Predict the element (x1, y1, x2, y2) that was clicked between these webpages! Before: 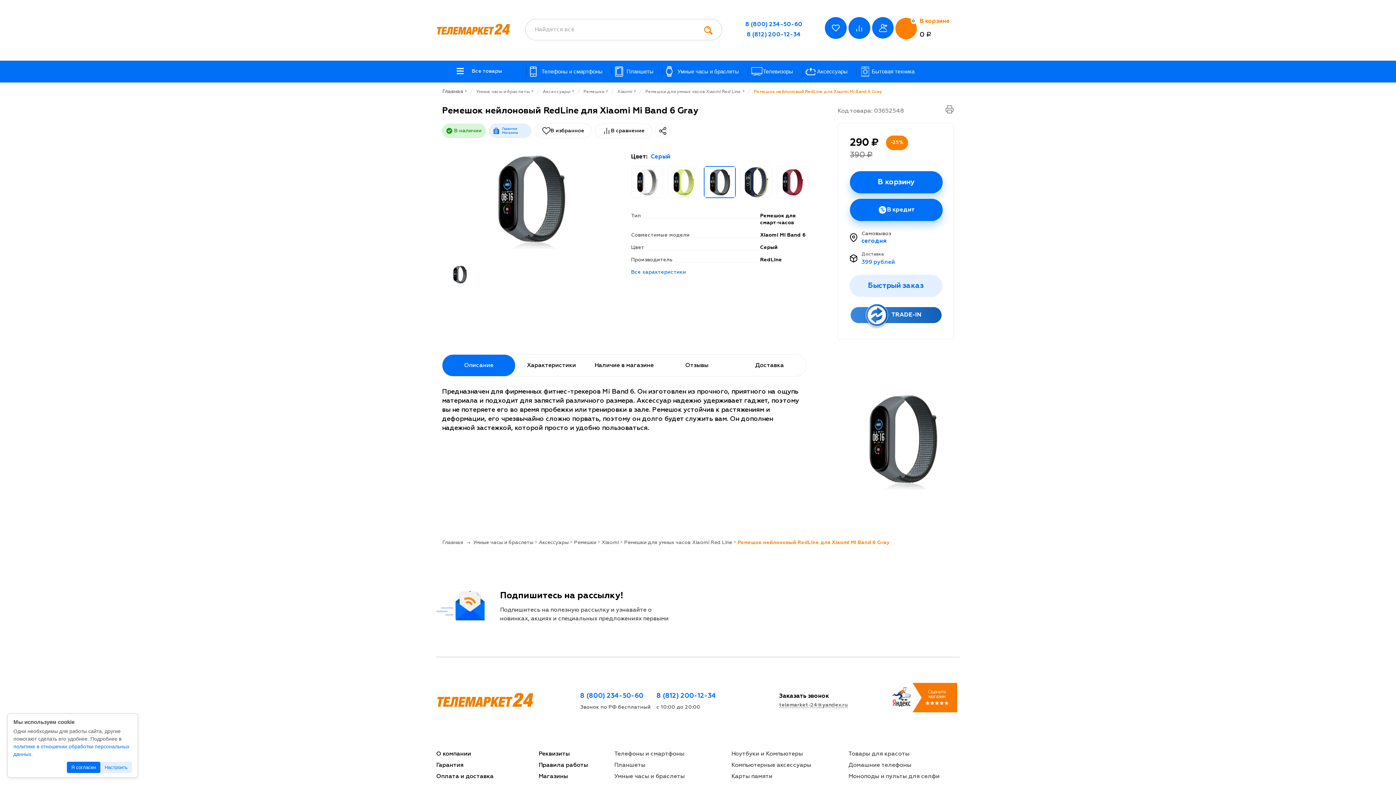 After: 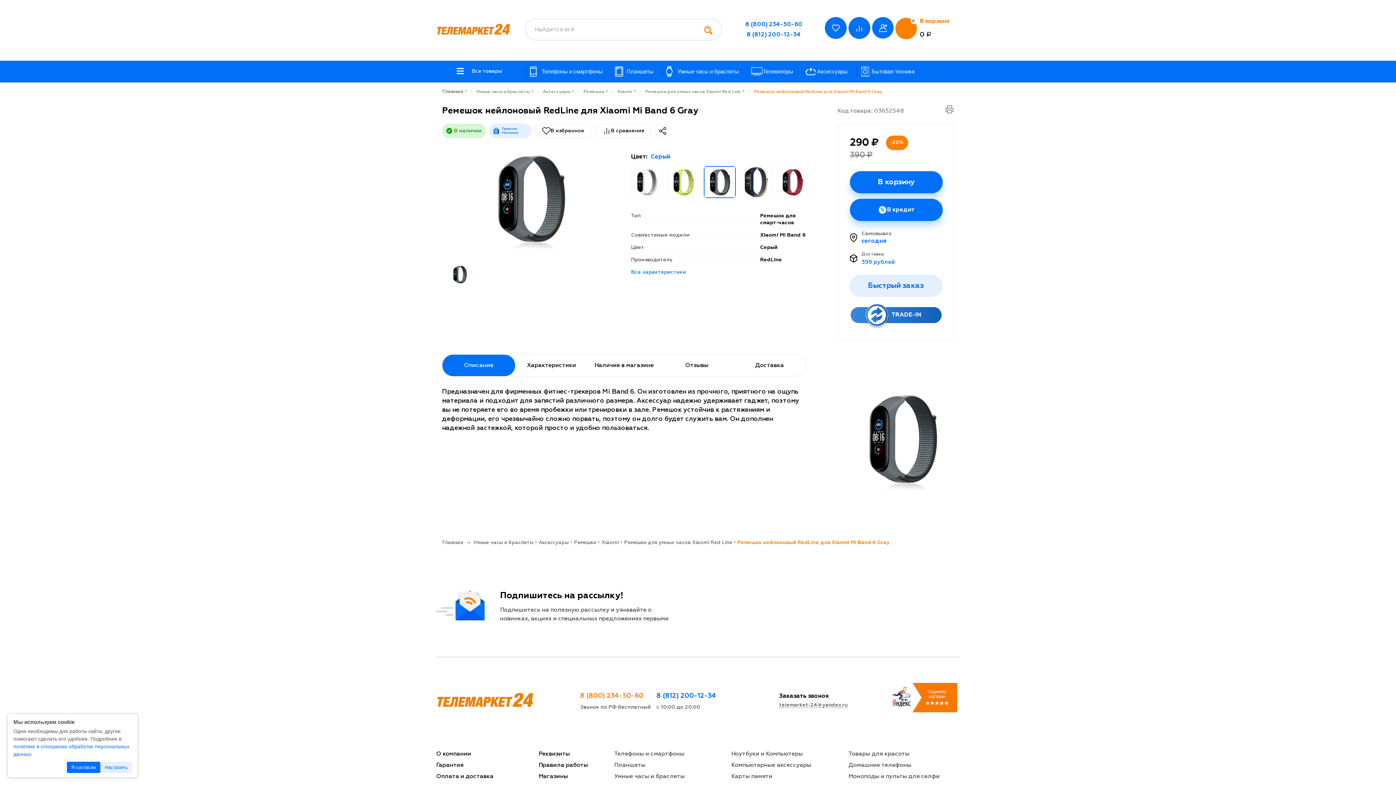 Action: bbox: (580, 690, 650, 702) label: 8 (800) 234-50-60